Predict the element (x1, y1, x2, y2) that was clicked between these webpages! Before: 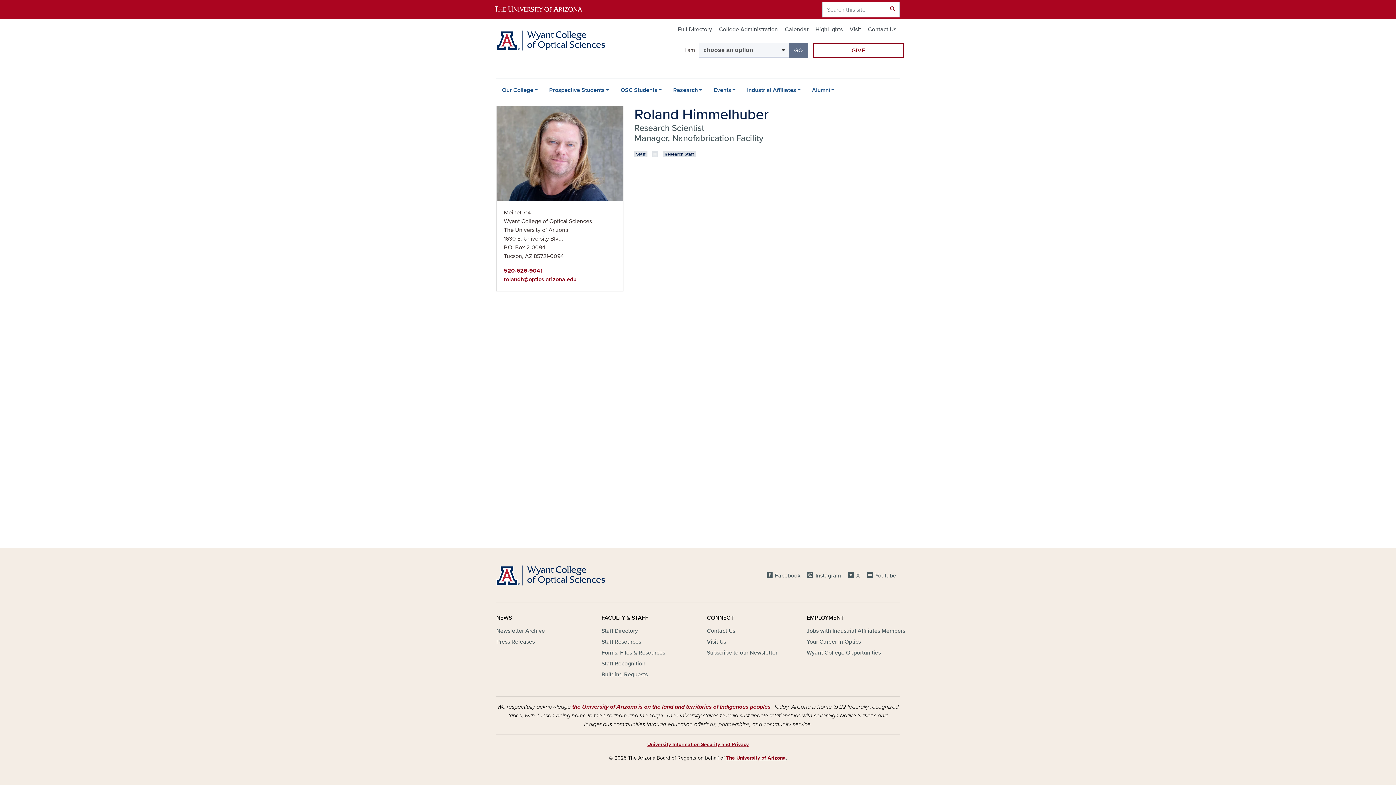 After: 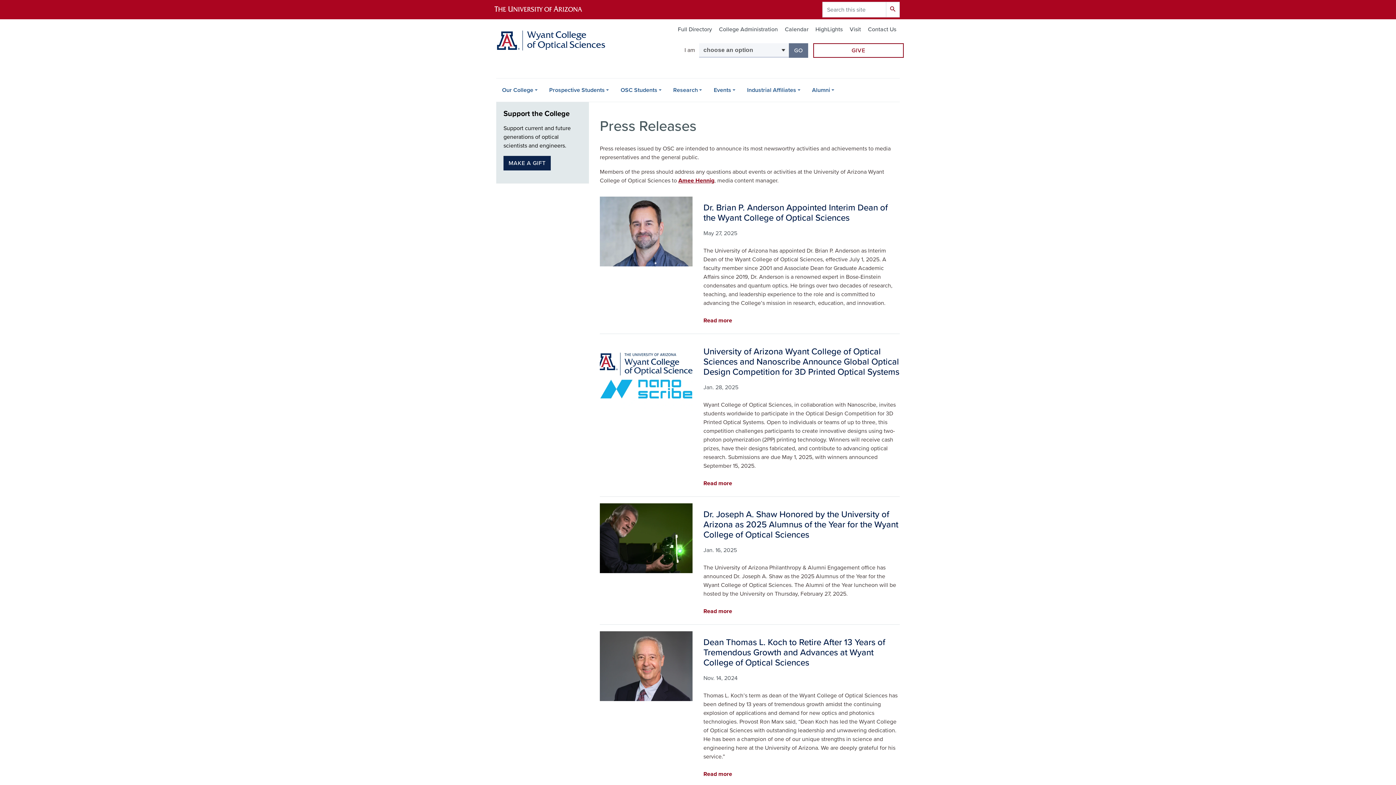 Action: bbox: (496, 638, 534, 646) label: Press Releases